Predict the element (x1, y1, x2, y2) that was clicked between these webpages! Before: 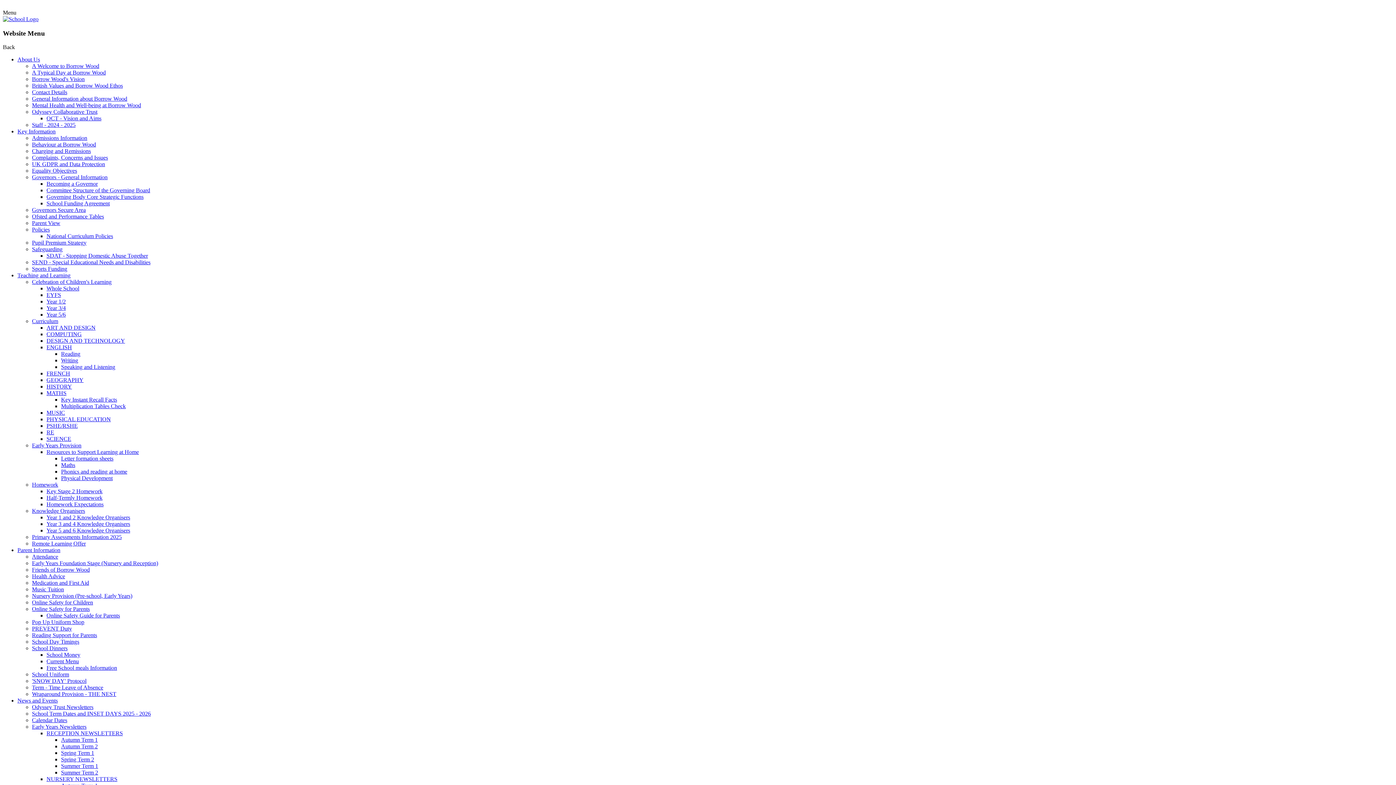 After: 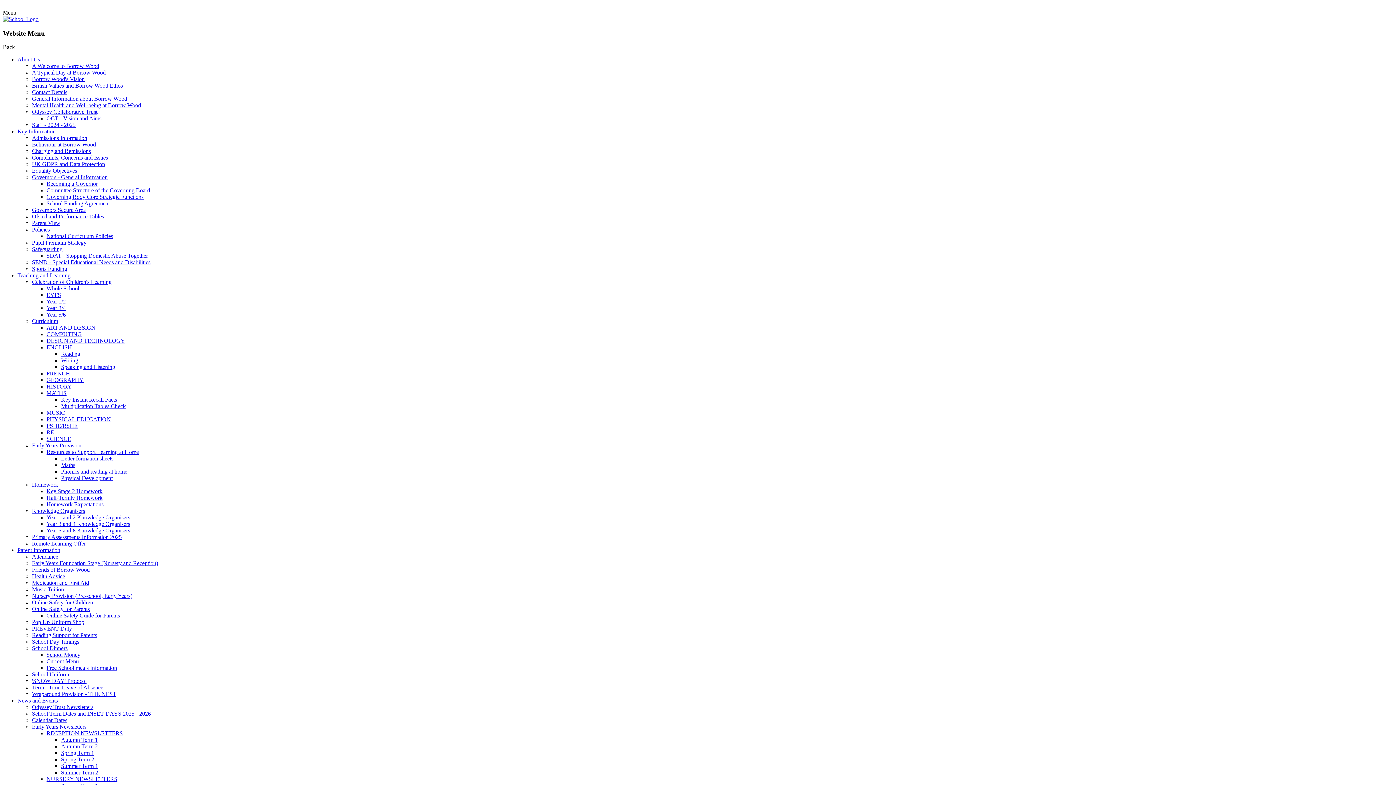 Action: bbox: (46, 233, 113, 239) label: National Curriculum Policies